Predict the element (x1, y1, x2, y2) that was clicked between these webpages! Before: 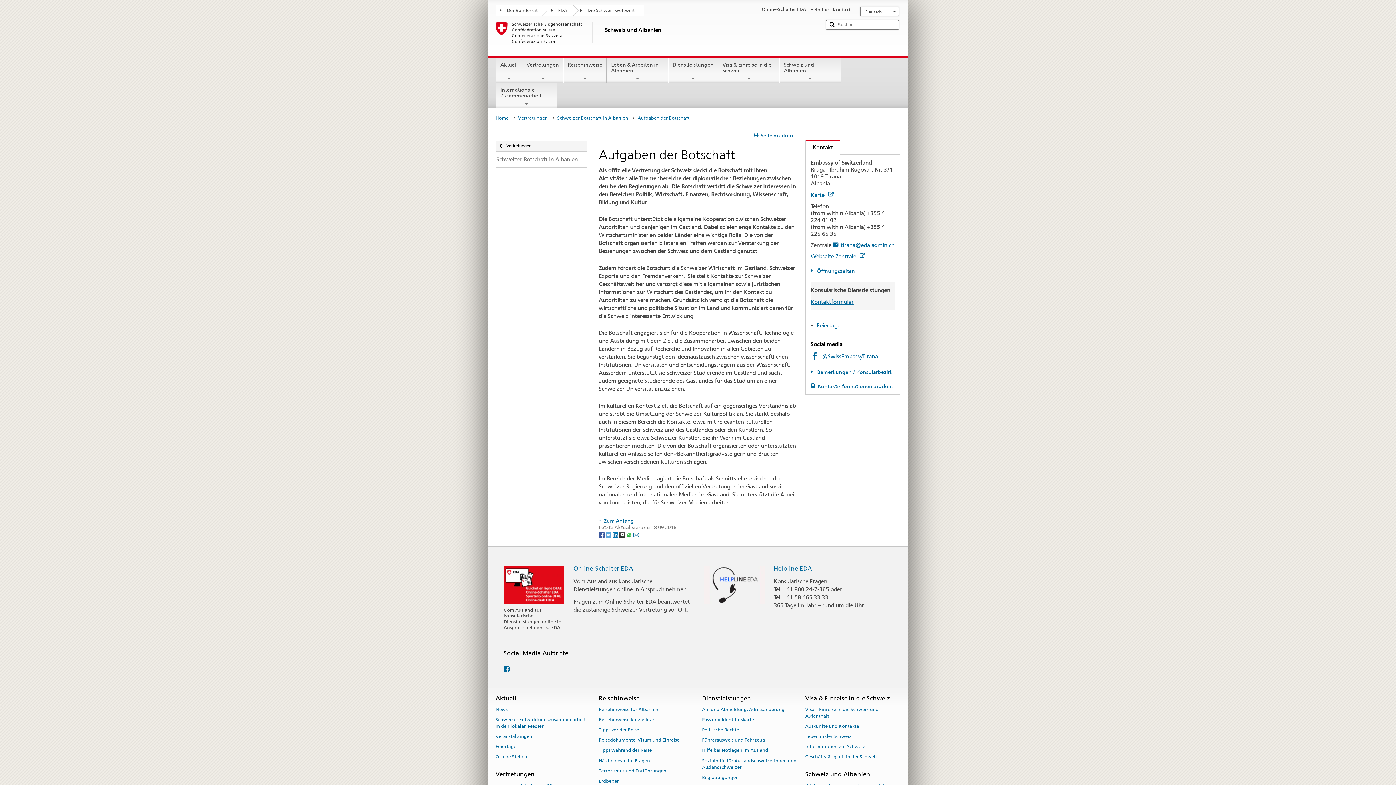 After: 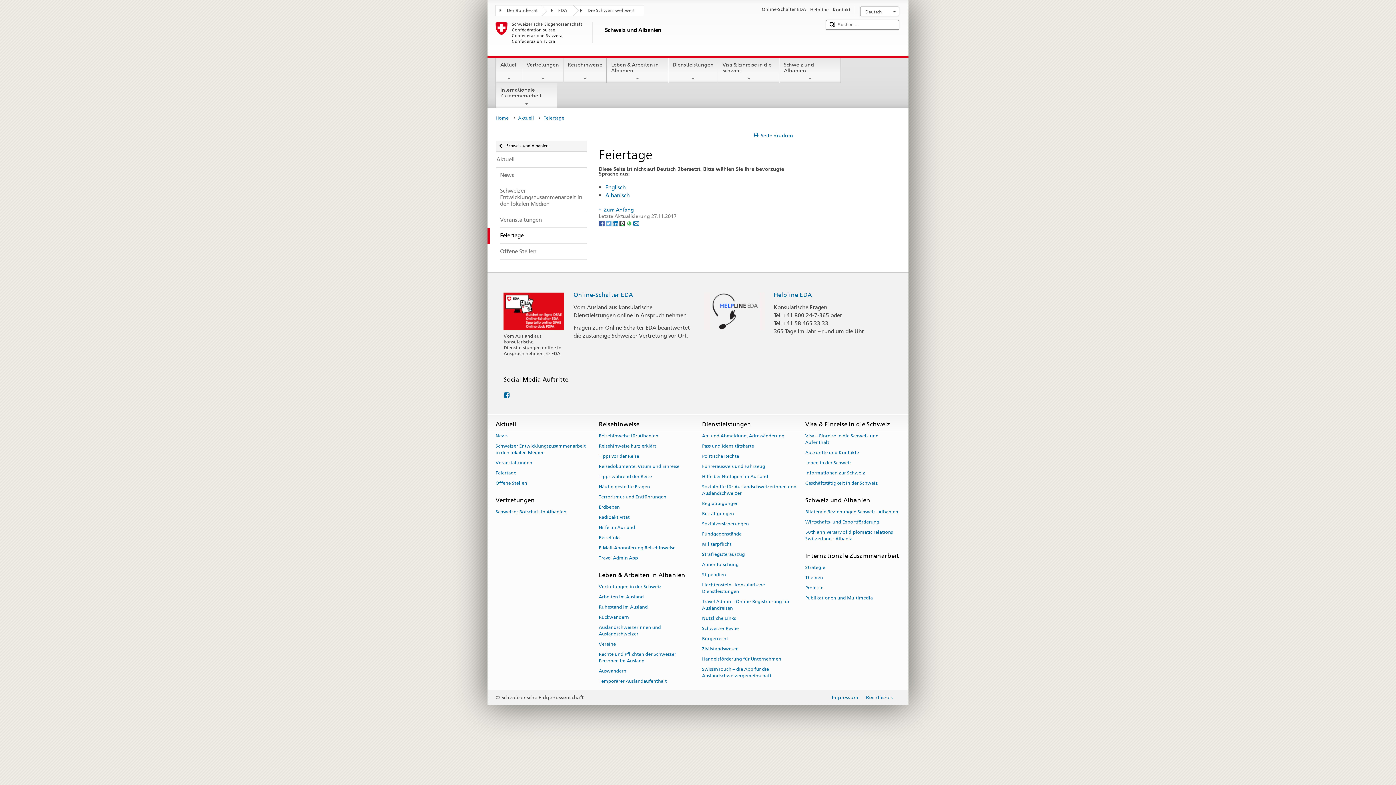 Action: label: Feiertage bbox: (816, 322, 840, 329)